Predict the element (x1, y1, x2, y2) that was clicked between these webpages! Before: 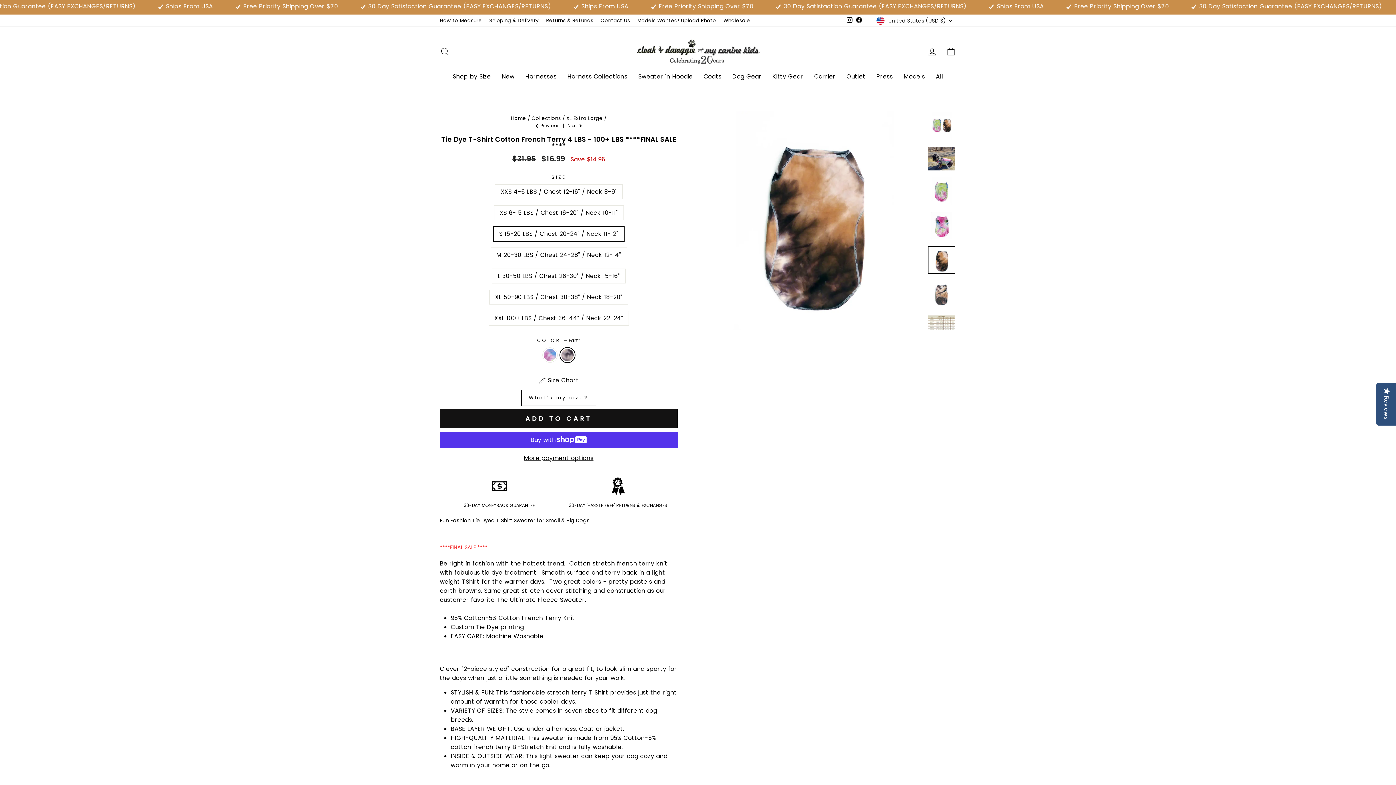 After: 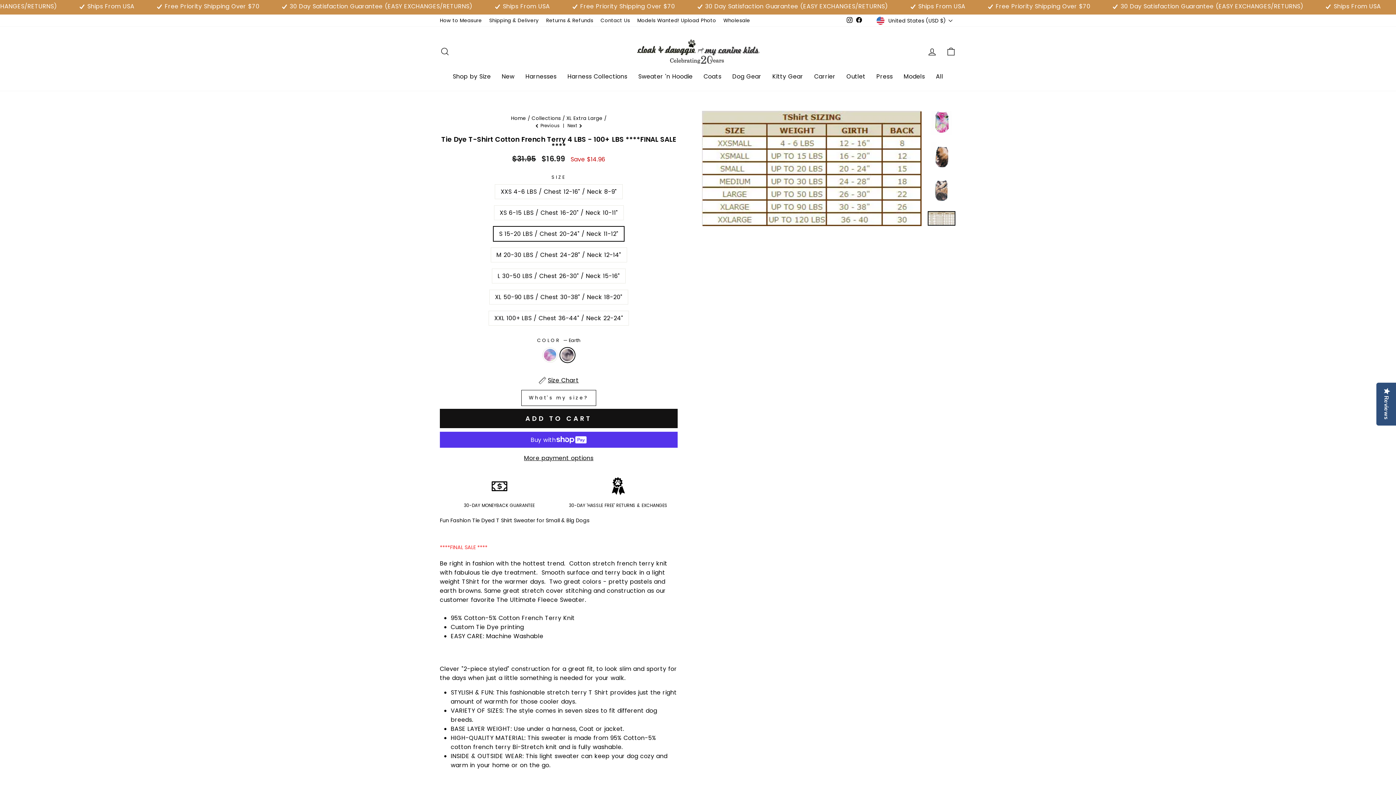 Action: bbox: (928, 315, 955, 330)